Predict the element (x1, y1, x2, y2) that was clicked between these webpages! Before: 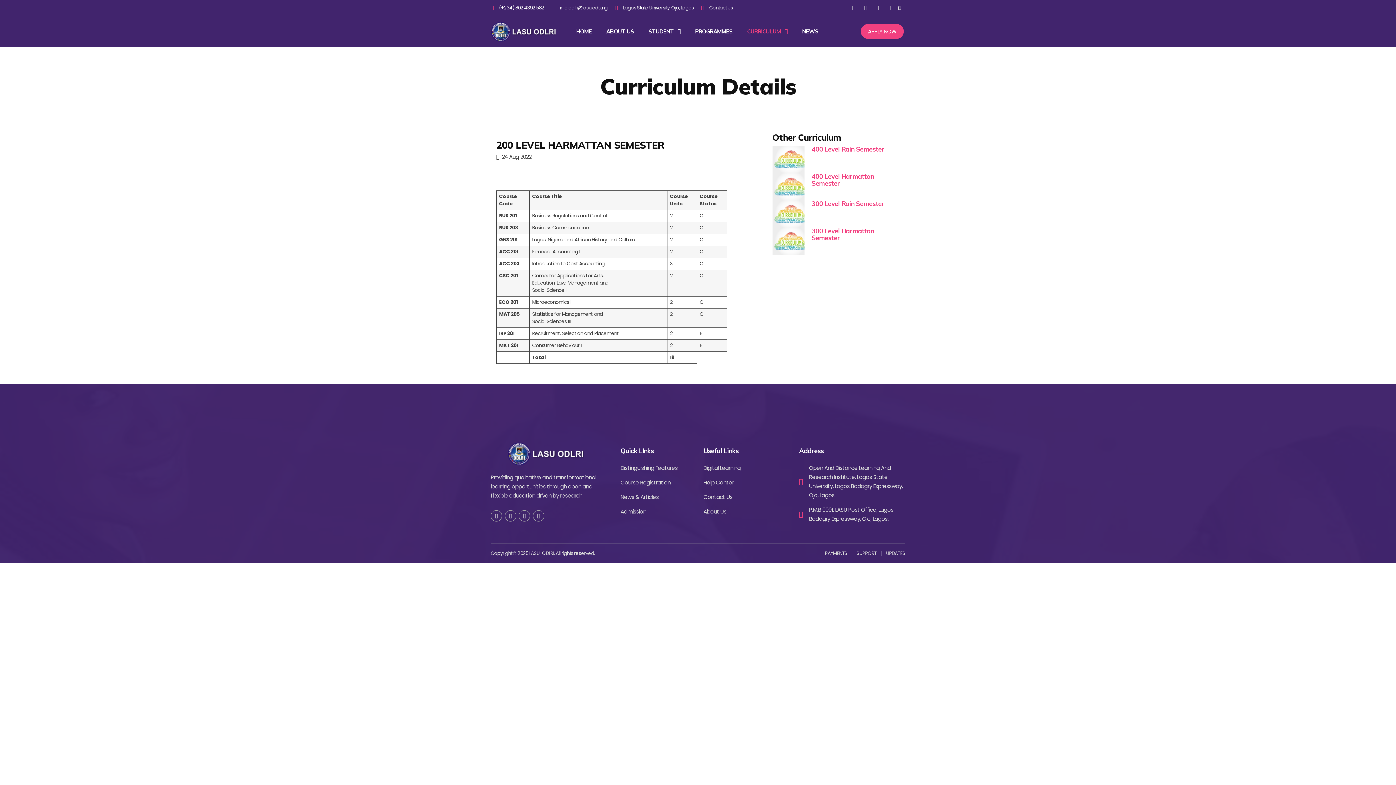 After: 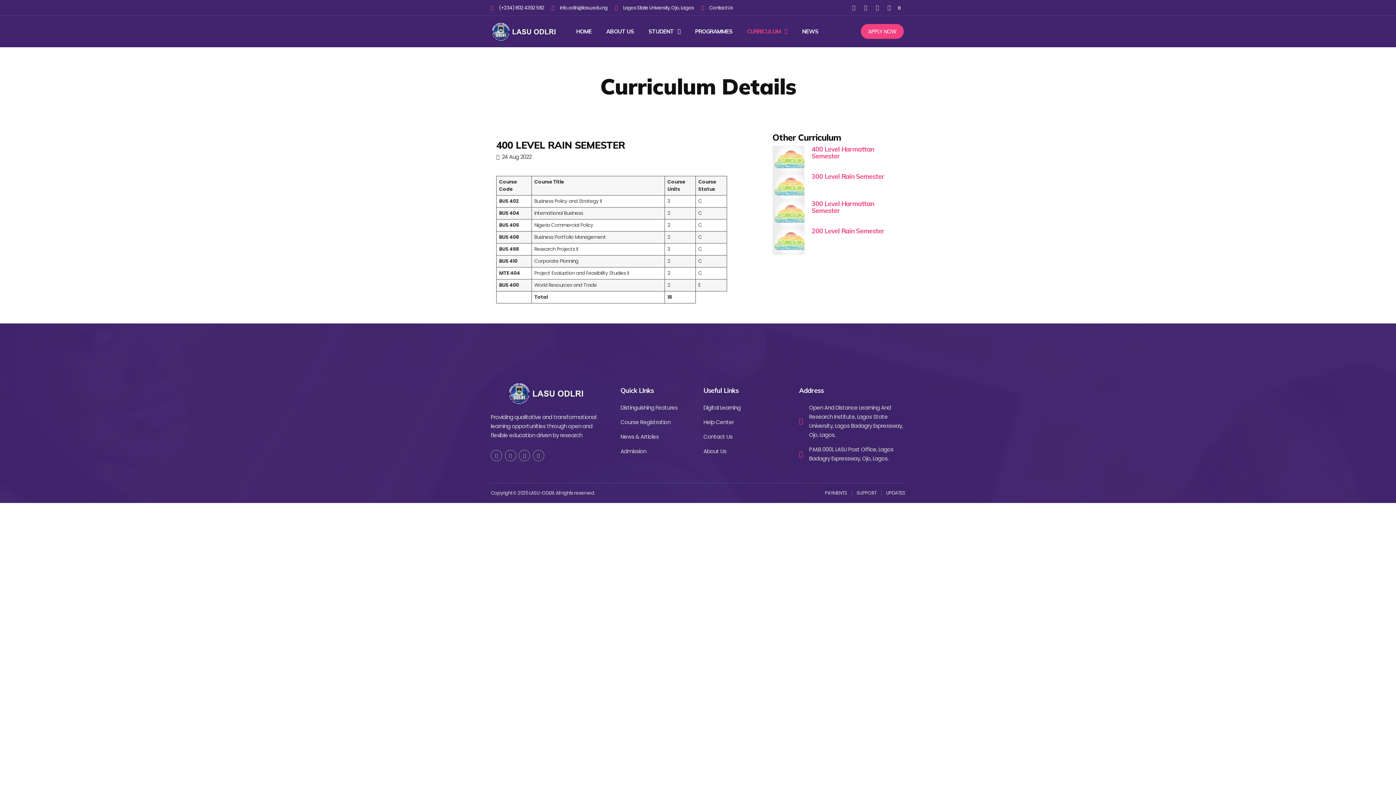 Action: bbox: (772, 145, 804, 173)